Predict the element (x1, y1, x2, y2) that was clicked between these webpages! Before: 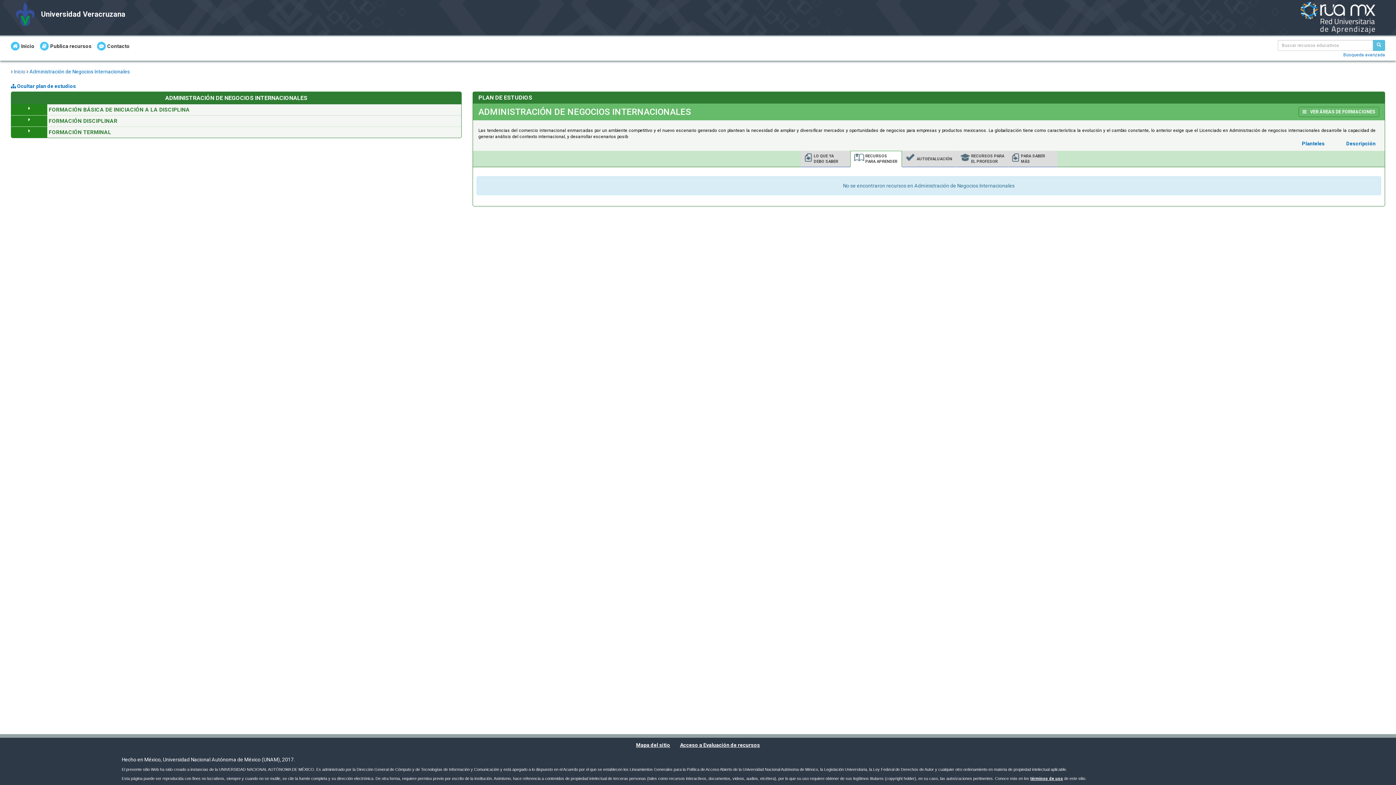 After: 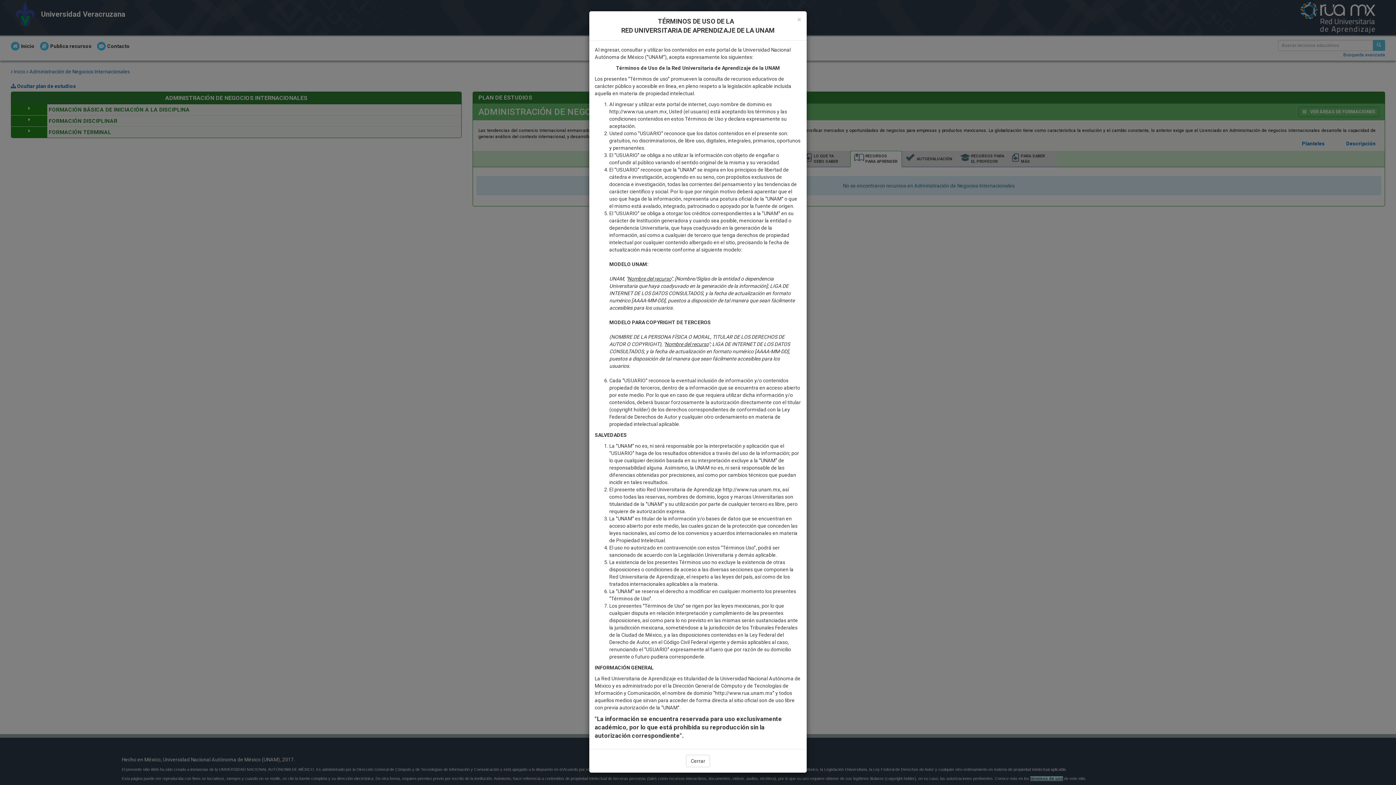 Action: label: términos de uso bbox: (1030, 776, 1063, 781)